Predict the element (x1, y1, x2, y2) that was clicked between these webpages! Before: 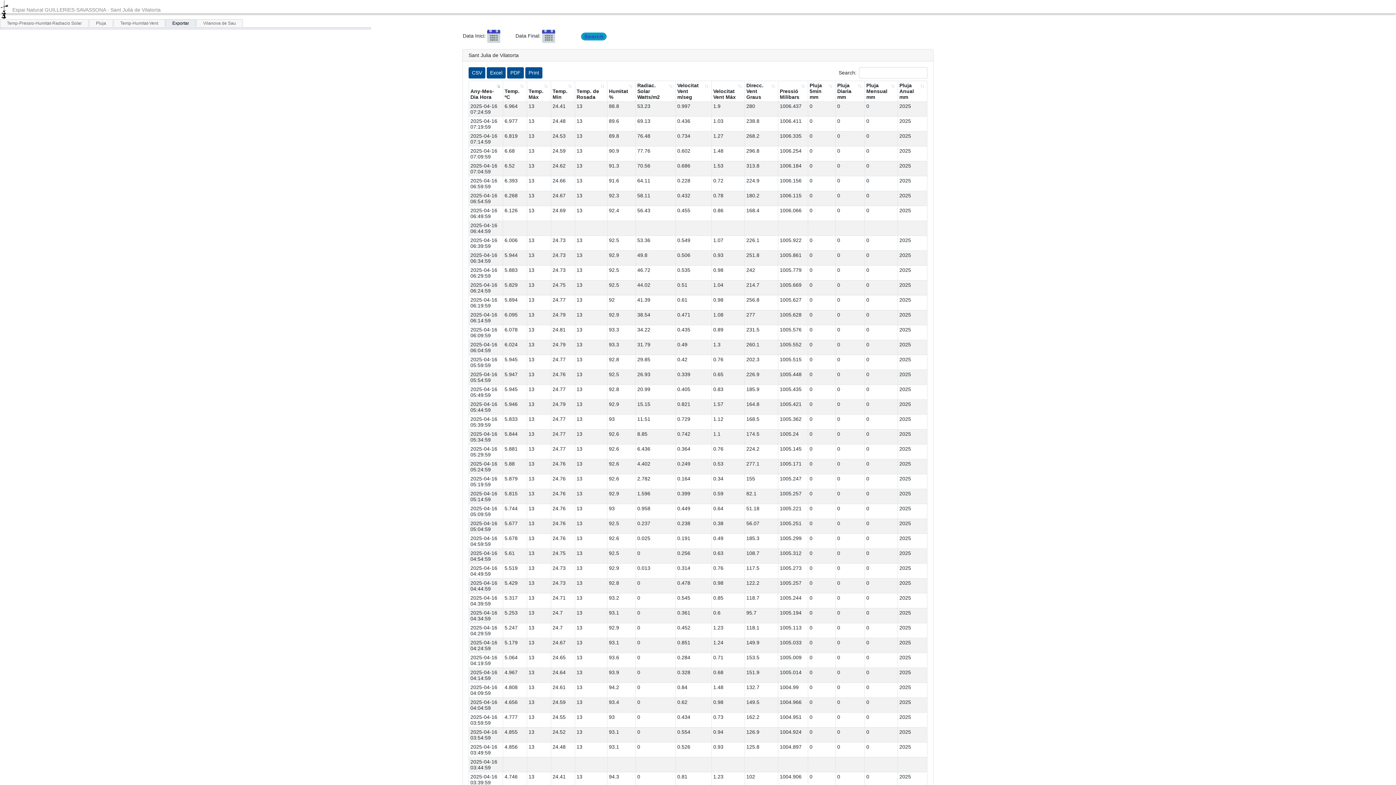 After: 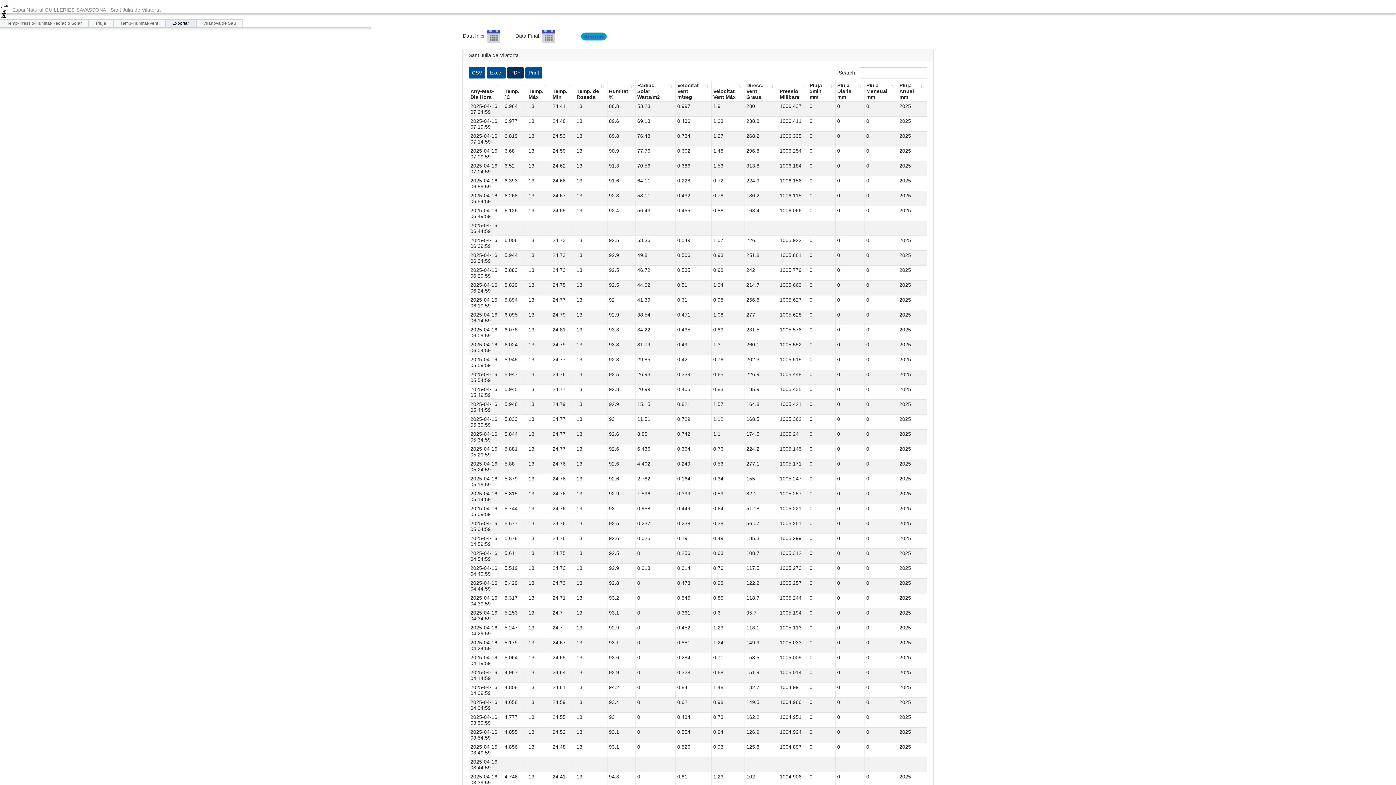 Action: label: PDF bbox: (507, 67, 524, 78)